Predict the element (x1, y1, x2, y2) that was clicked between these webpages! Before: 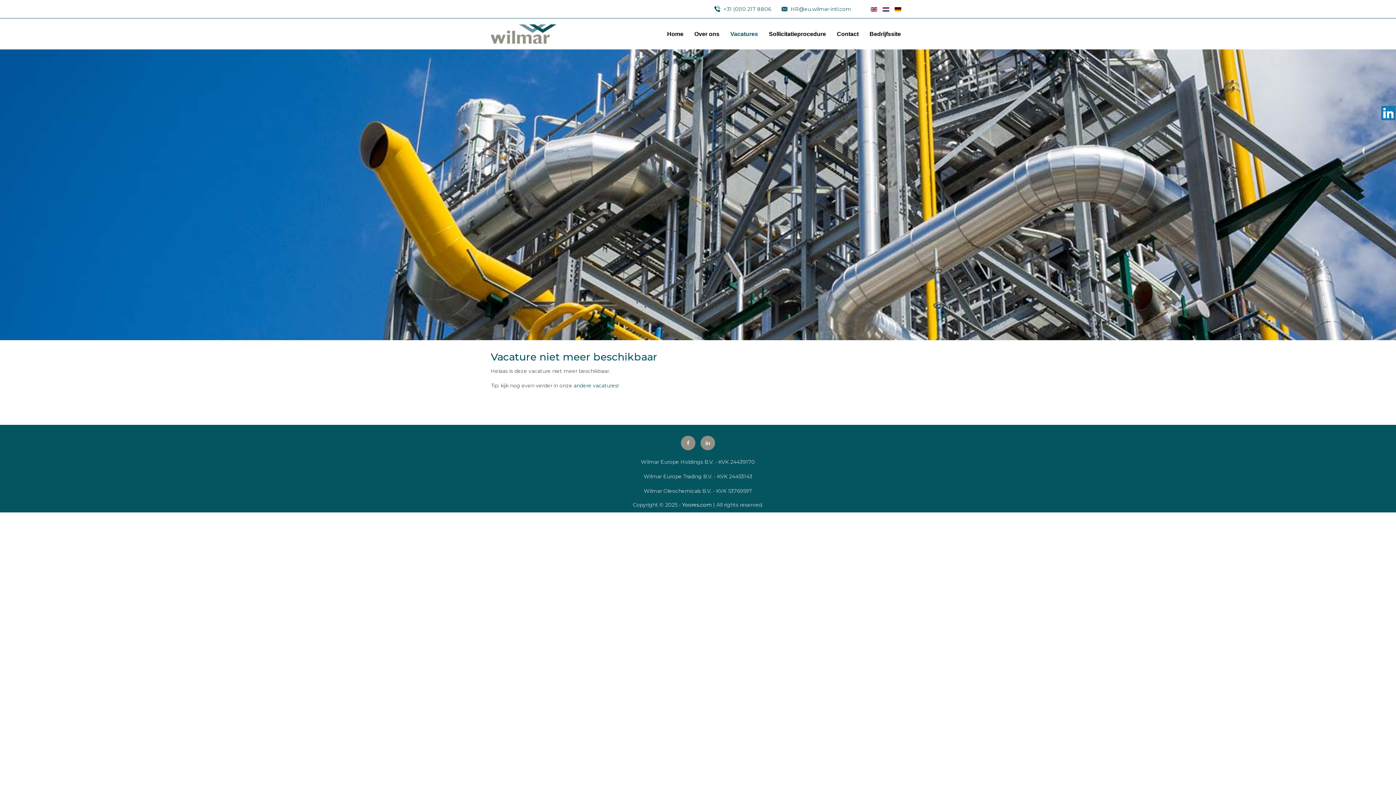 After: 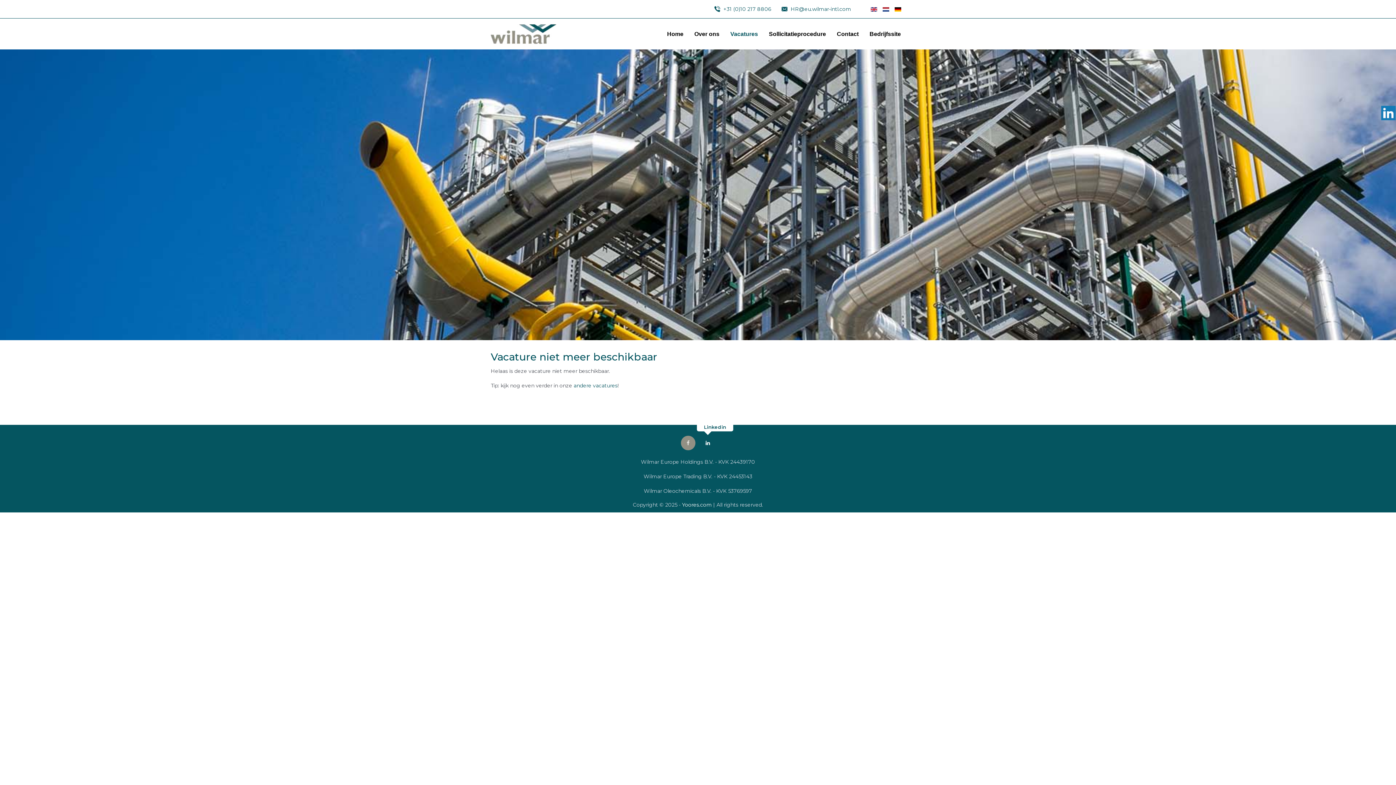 Action: bbox: (700, 436, 715, 450) label: Linkedin